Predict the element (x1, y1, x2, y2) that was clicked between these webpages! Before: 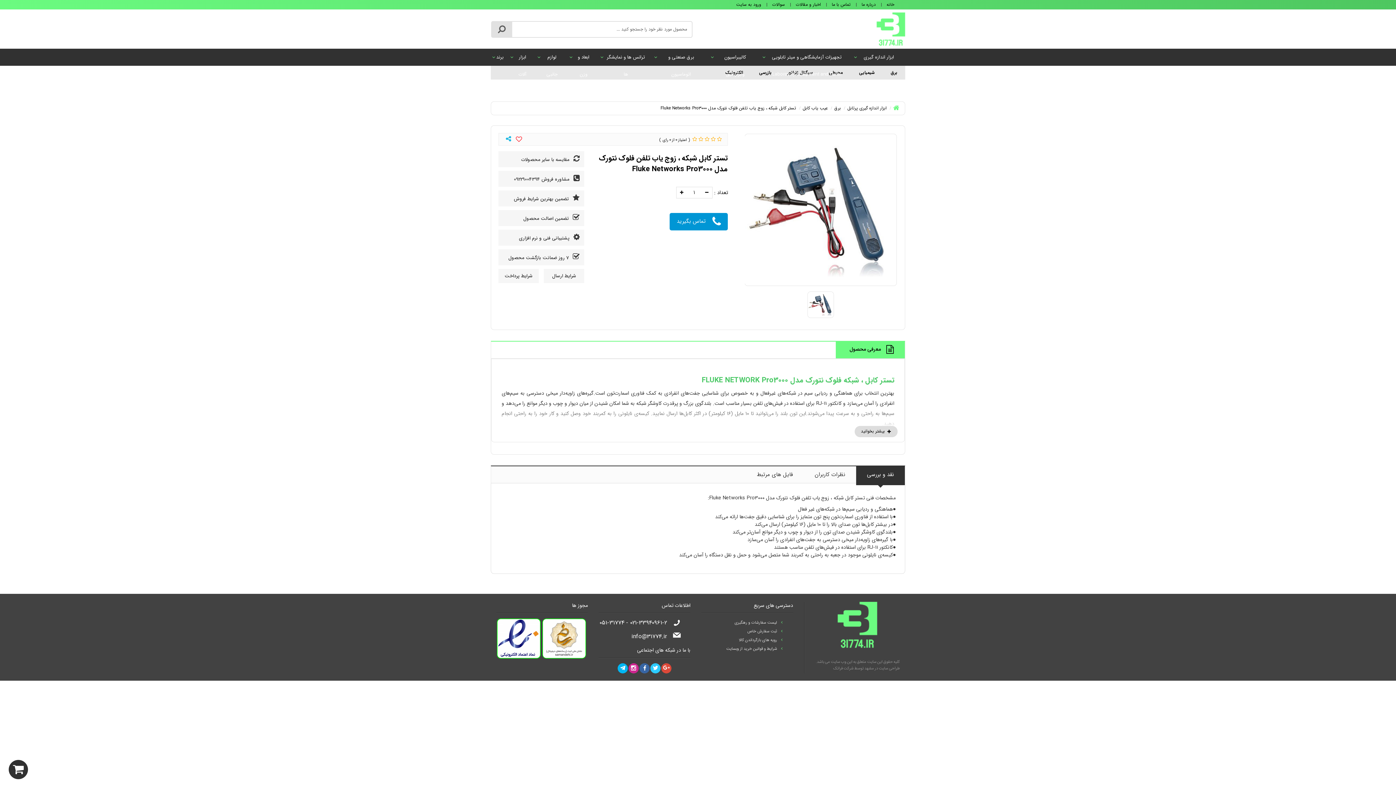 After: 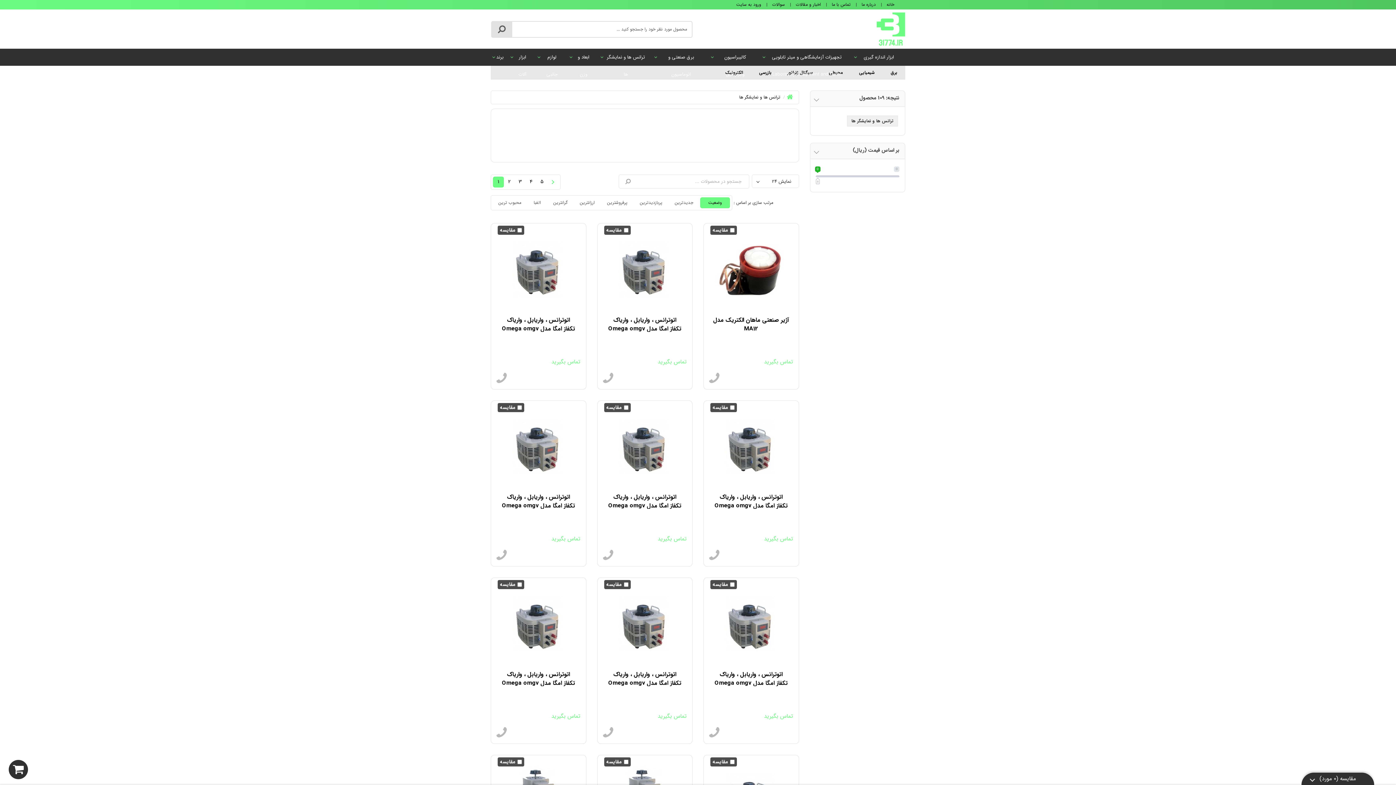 Action: label: ترانس ها و نمایشگر ها bbox: (599, 48, 652, 65)